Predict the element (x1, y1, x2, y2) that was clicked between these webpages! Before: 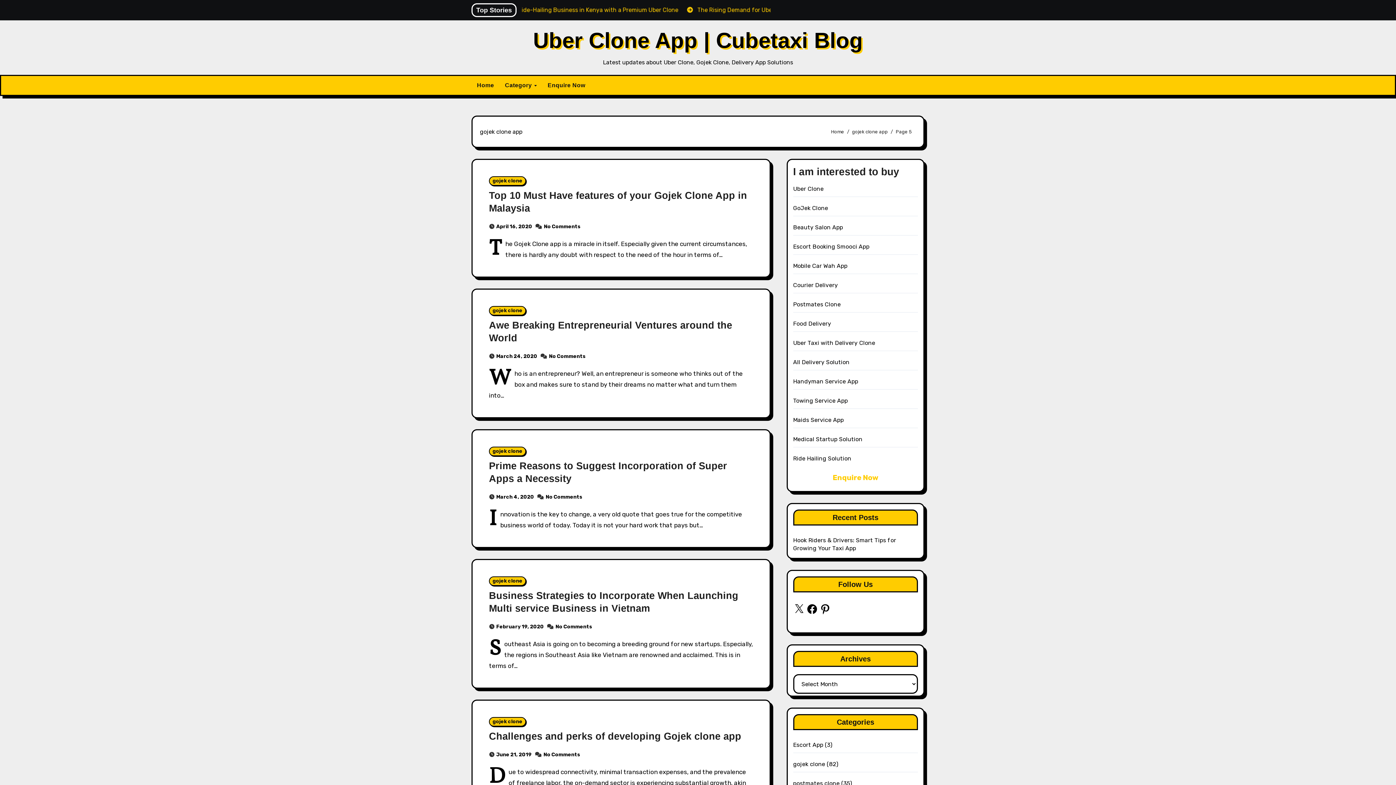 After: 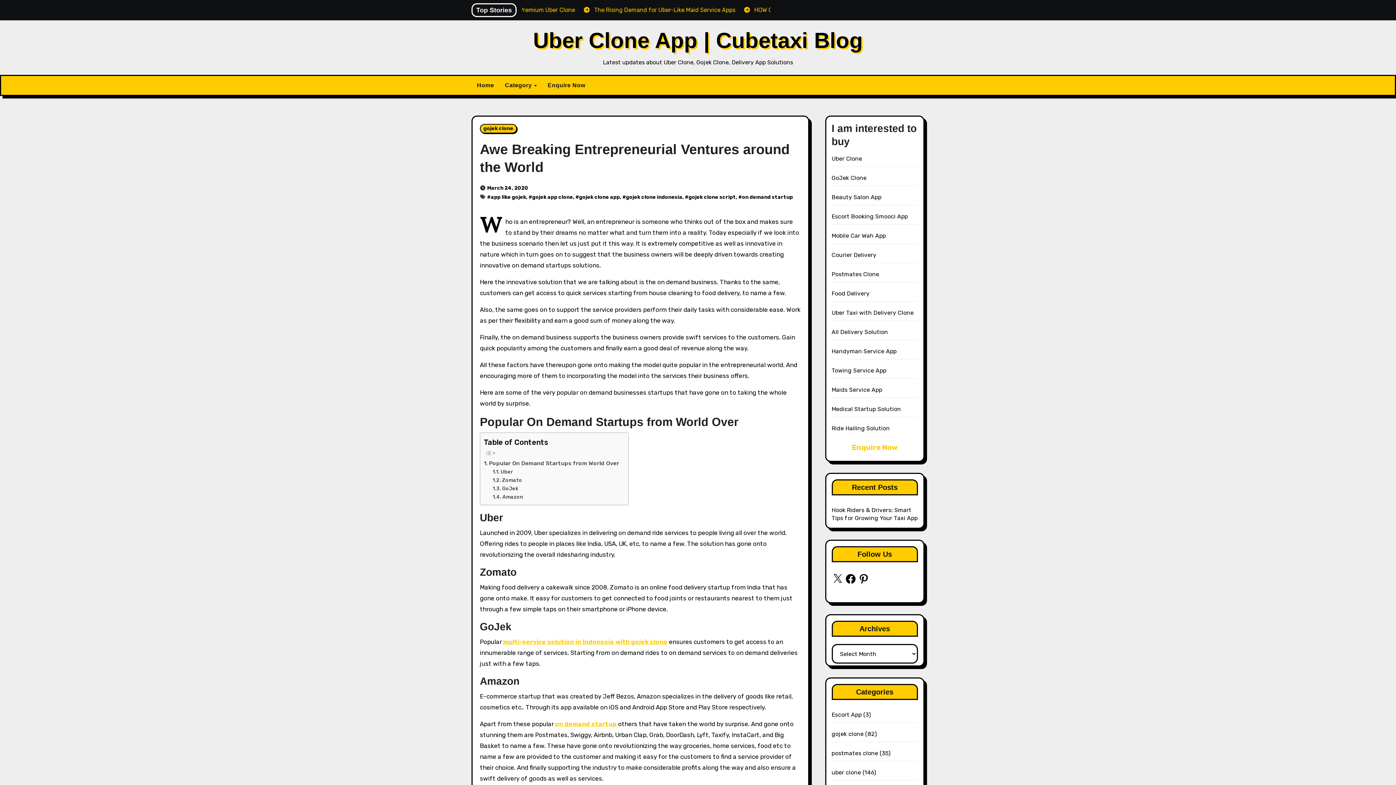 Action: label: No Comments bbox: (549, 353, 585, 359)